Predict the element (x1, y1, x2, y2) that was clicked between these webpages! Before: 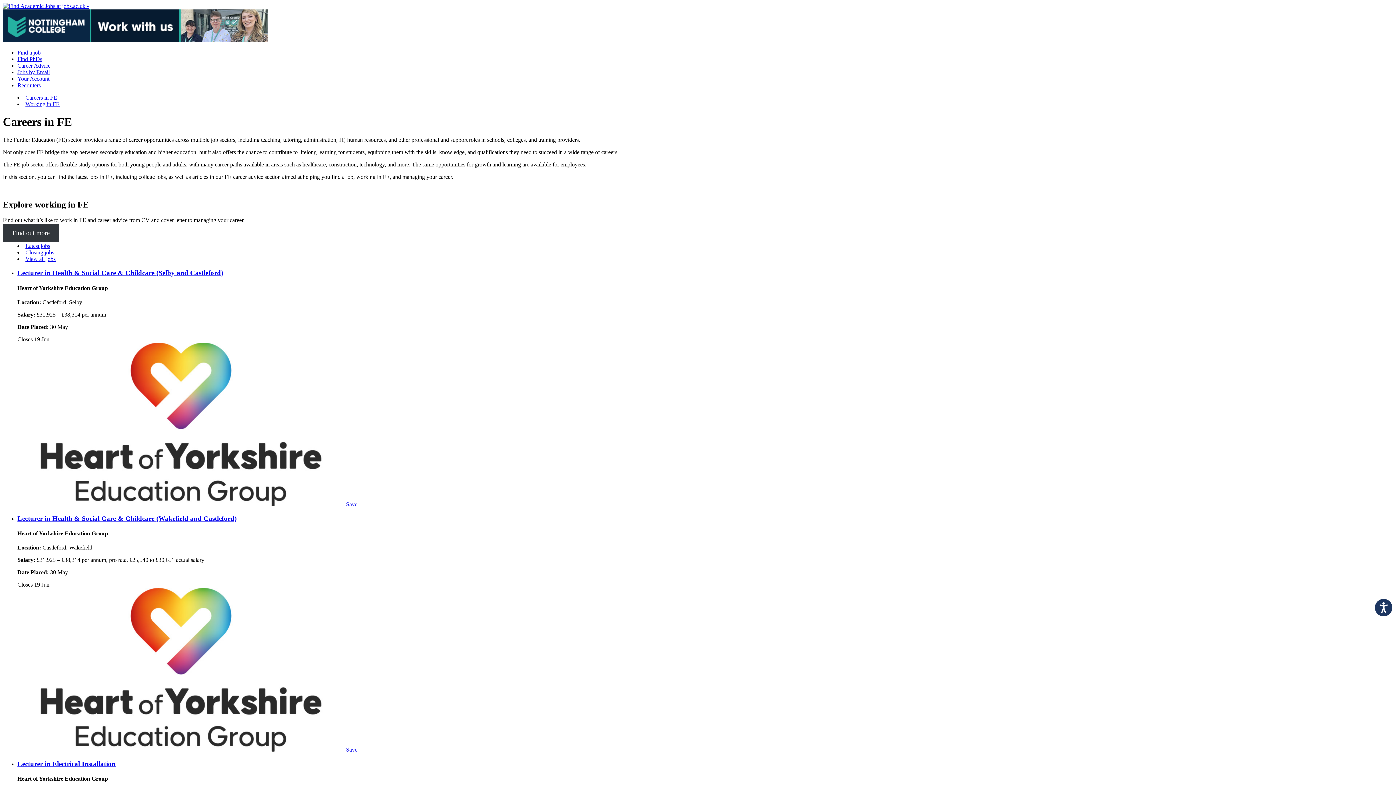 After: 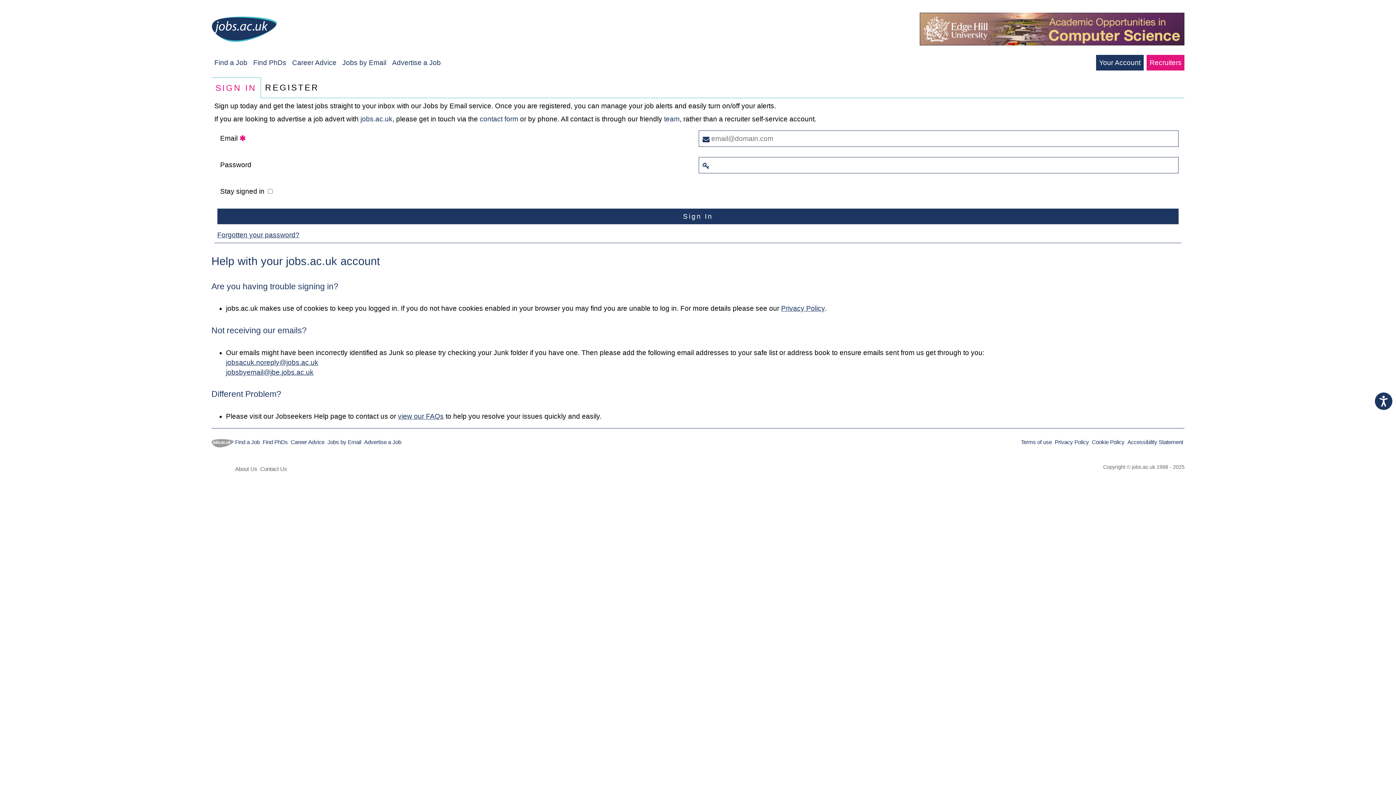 Action: bbox: (17, 75, 49, 81) label: Your Account